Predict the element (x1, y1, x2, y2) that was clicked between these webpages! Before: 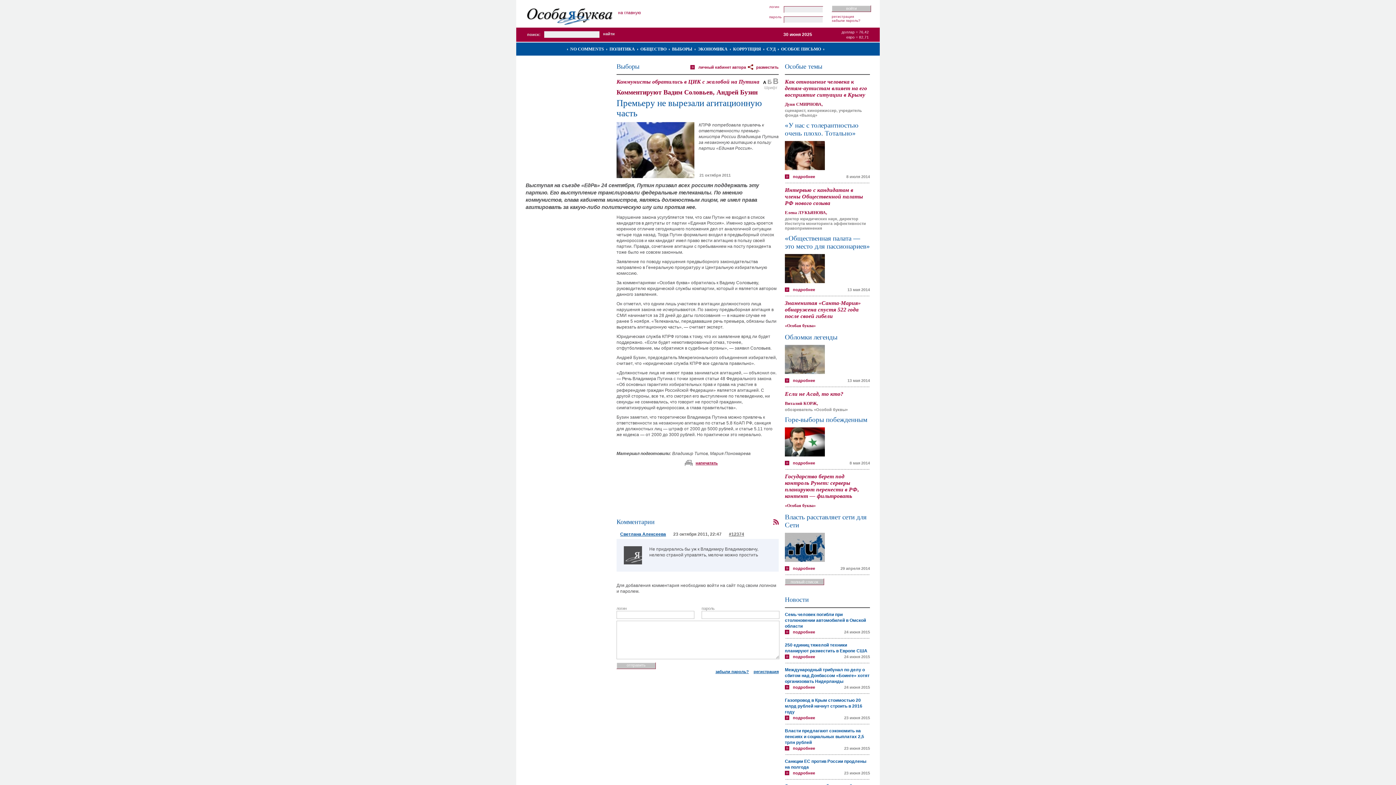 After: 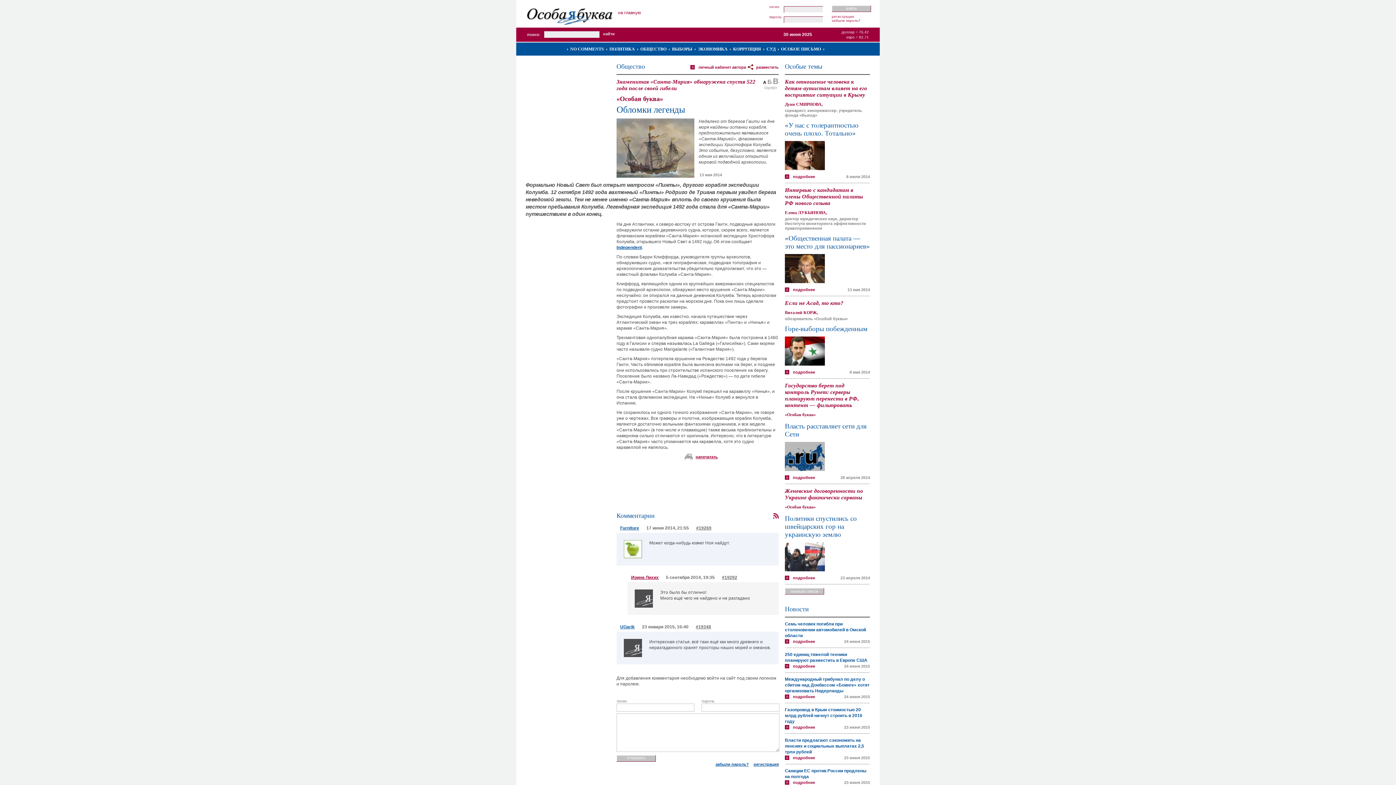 Action: bbox: (785, 345, 825, 350)